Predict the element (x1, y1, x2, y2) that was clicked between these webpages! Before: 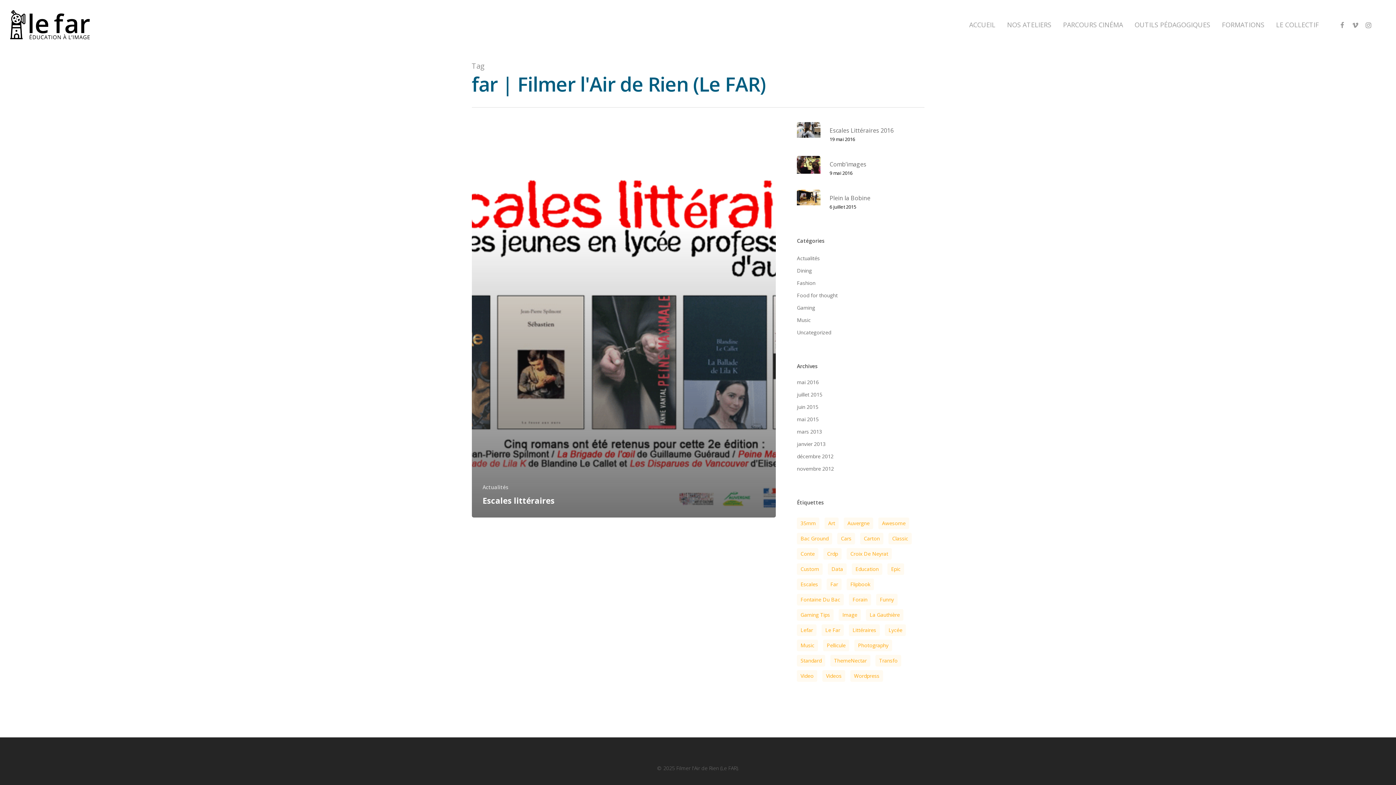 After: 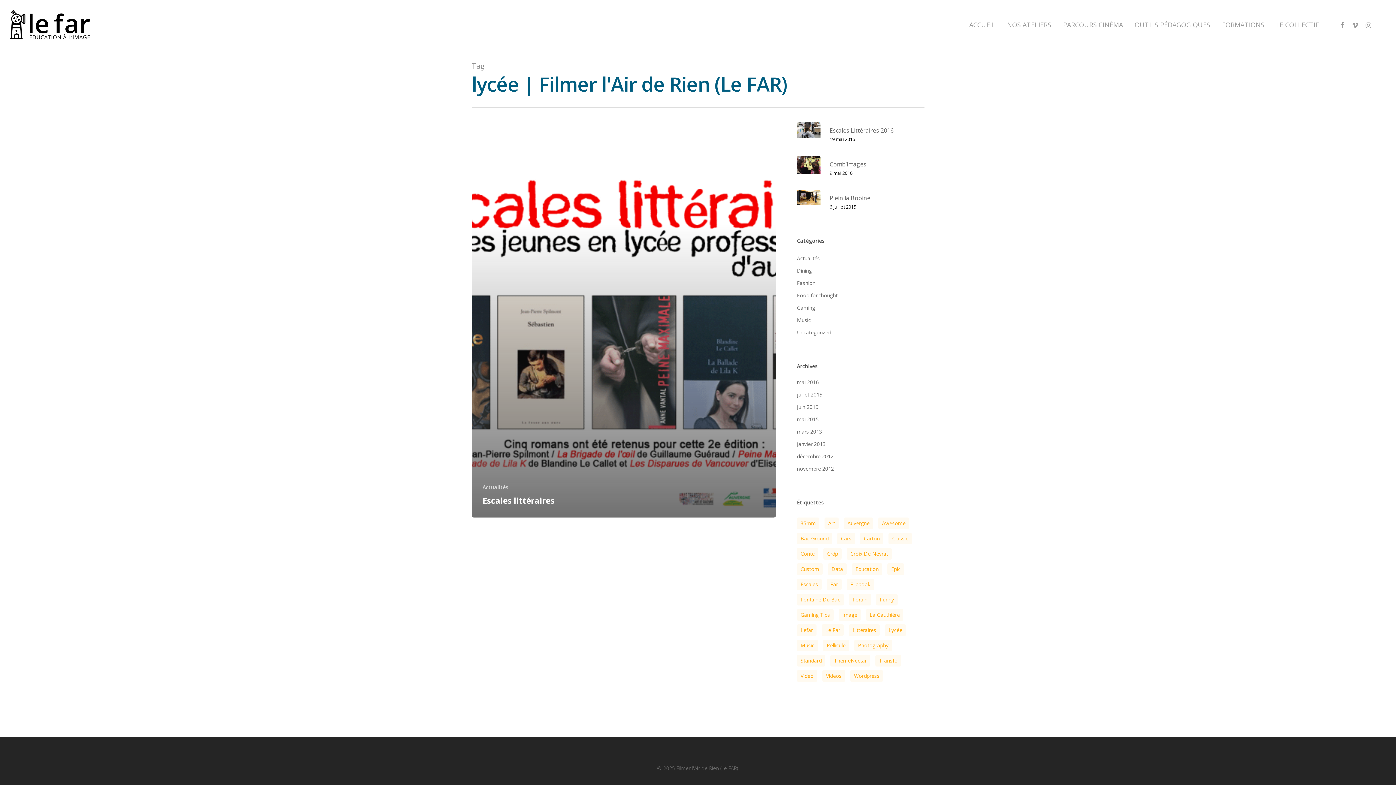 Action: label: lycée (1 élément) bbox: (885, 624, 906, 636)